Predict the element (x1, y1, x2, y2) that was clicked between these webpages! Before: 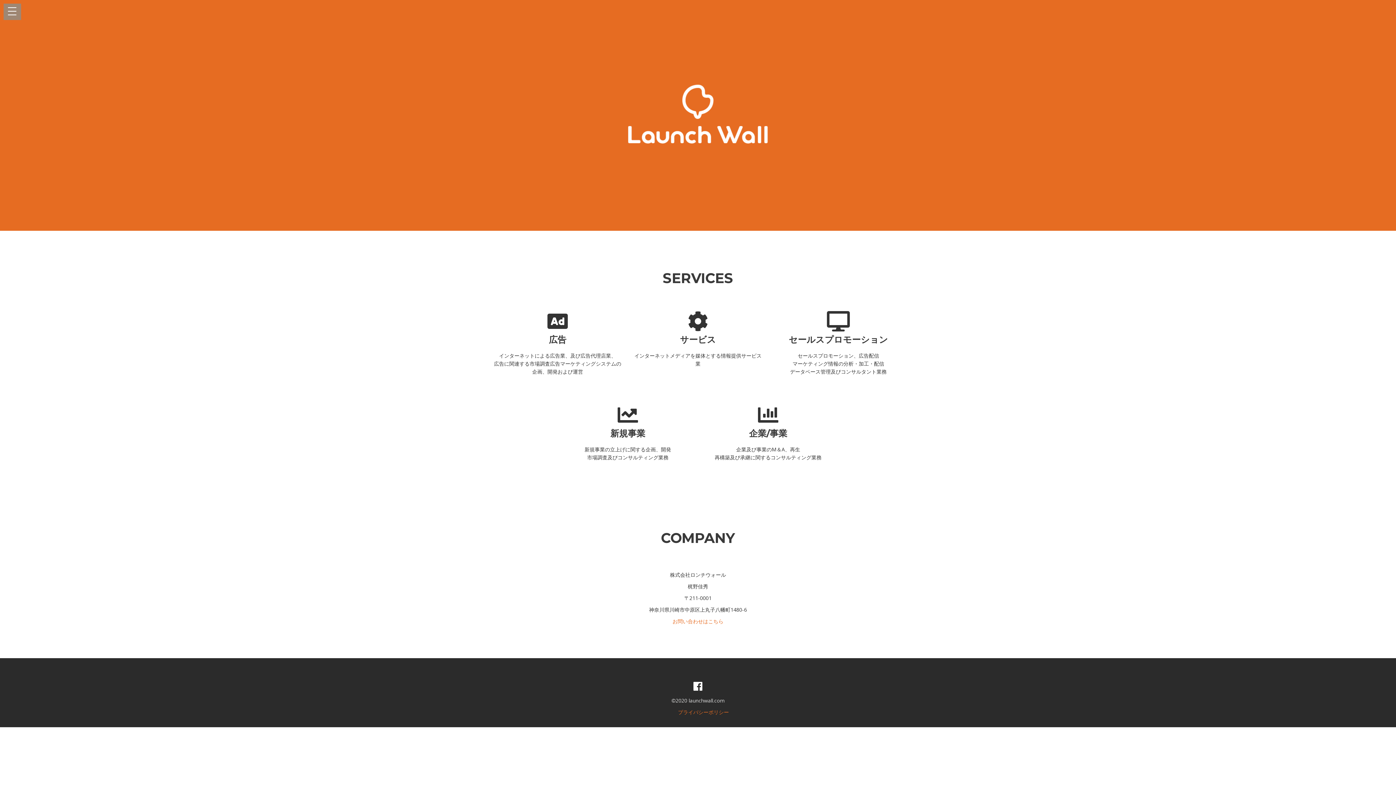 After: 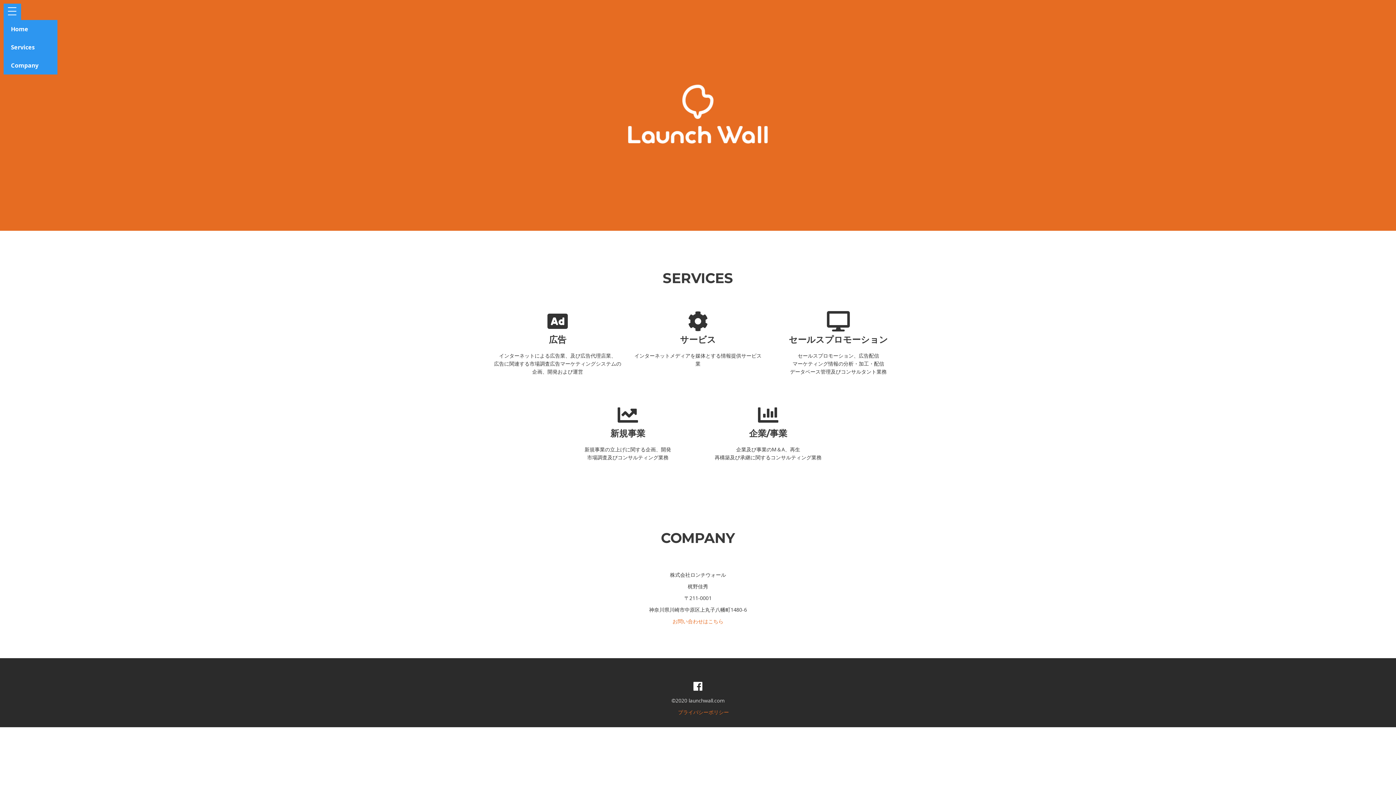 Action: label: Open Menu bbox: (3, 3, 21, 20)